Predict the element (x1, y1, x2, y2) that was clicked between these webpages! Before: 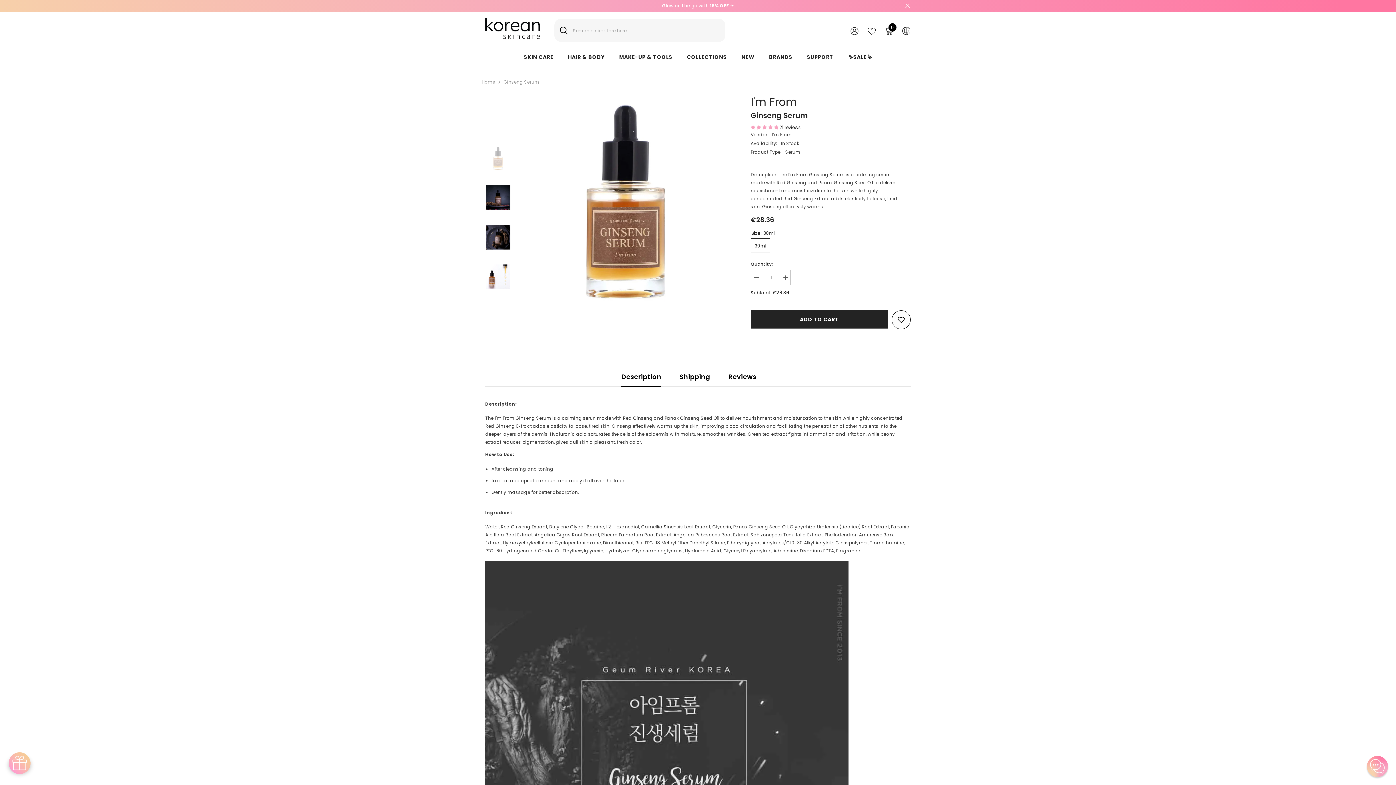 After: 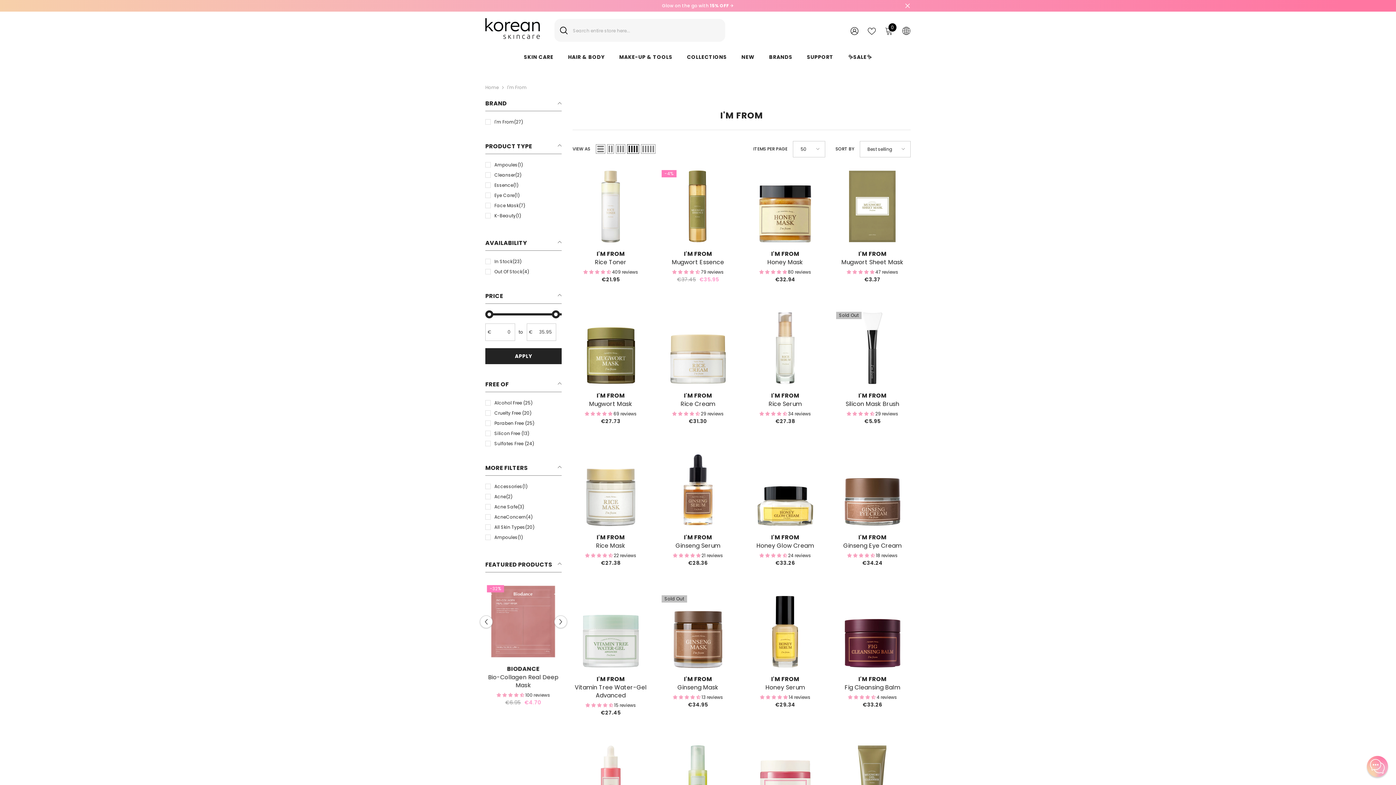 Action: label: I'm From bbox: (769, 131, 785, 137)